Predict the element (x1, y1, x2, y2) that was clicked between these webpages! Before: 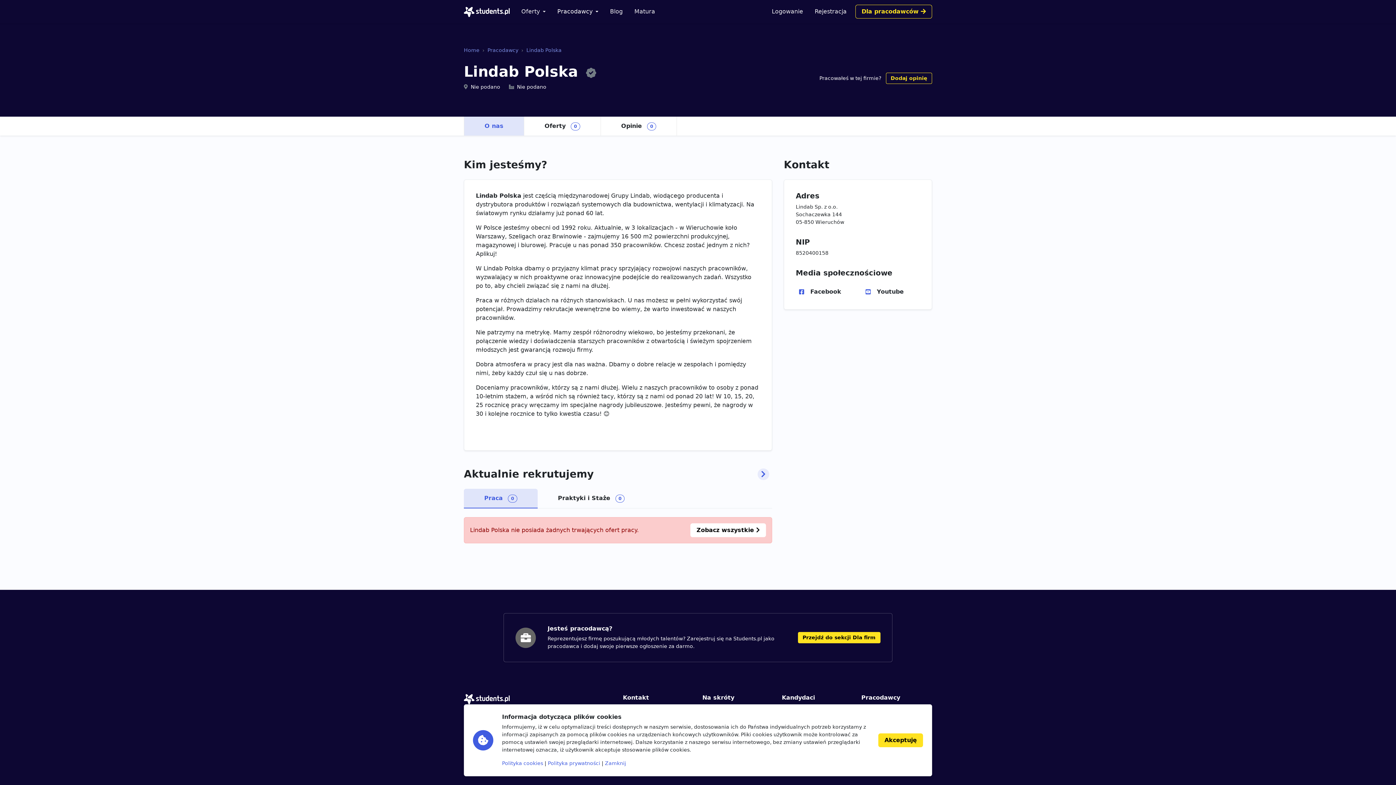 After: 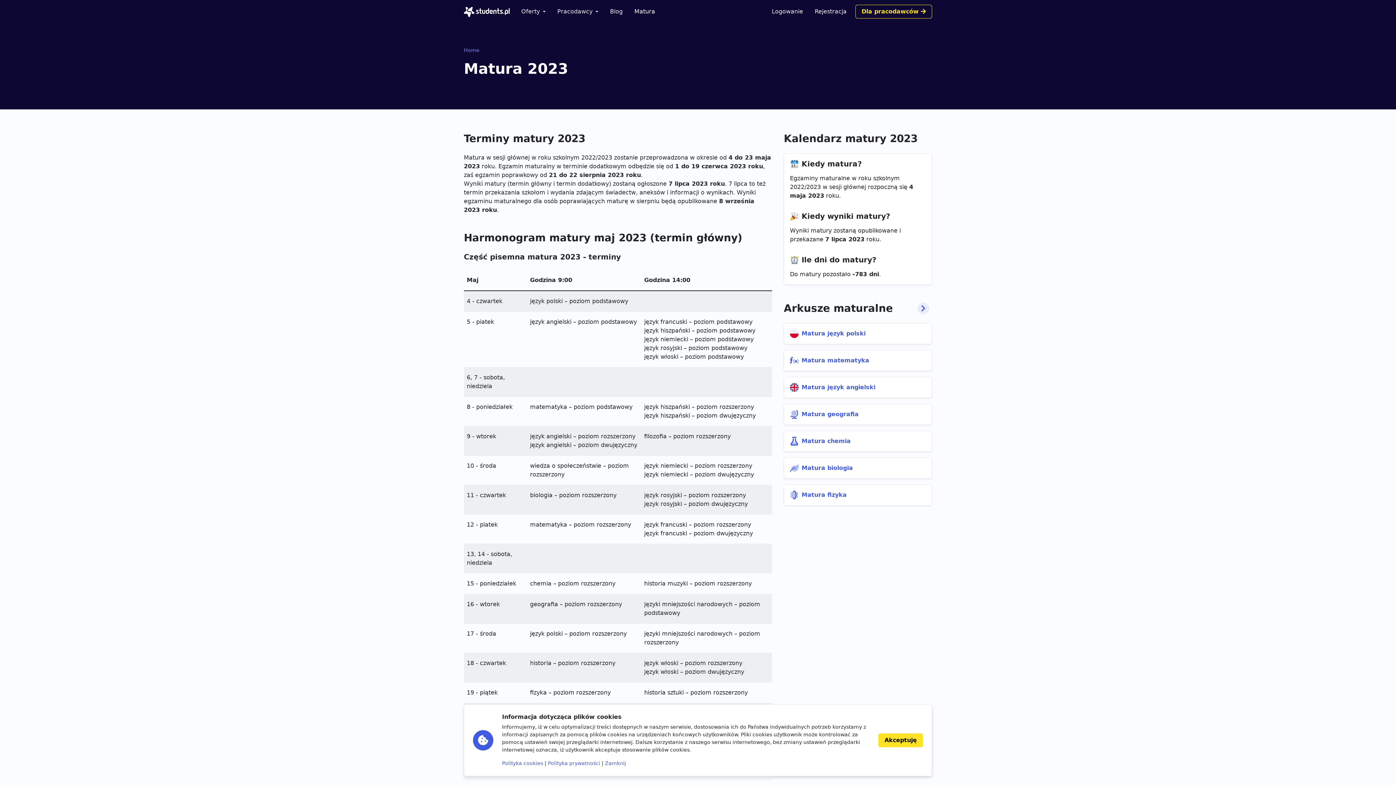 Action: label: Matura bbox: (628, 4, 661, 18)